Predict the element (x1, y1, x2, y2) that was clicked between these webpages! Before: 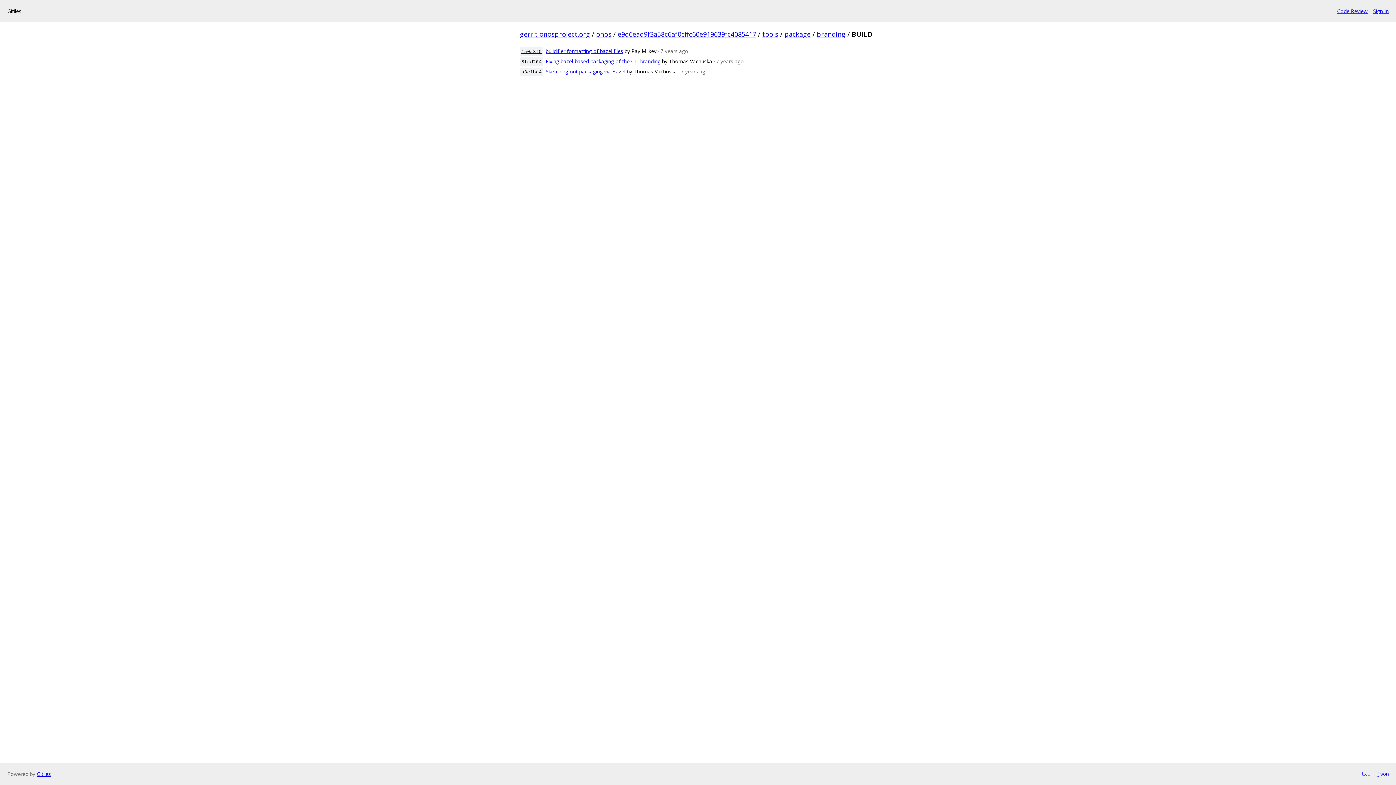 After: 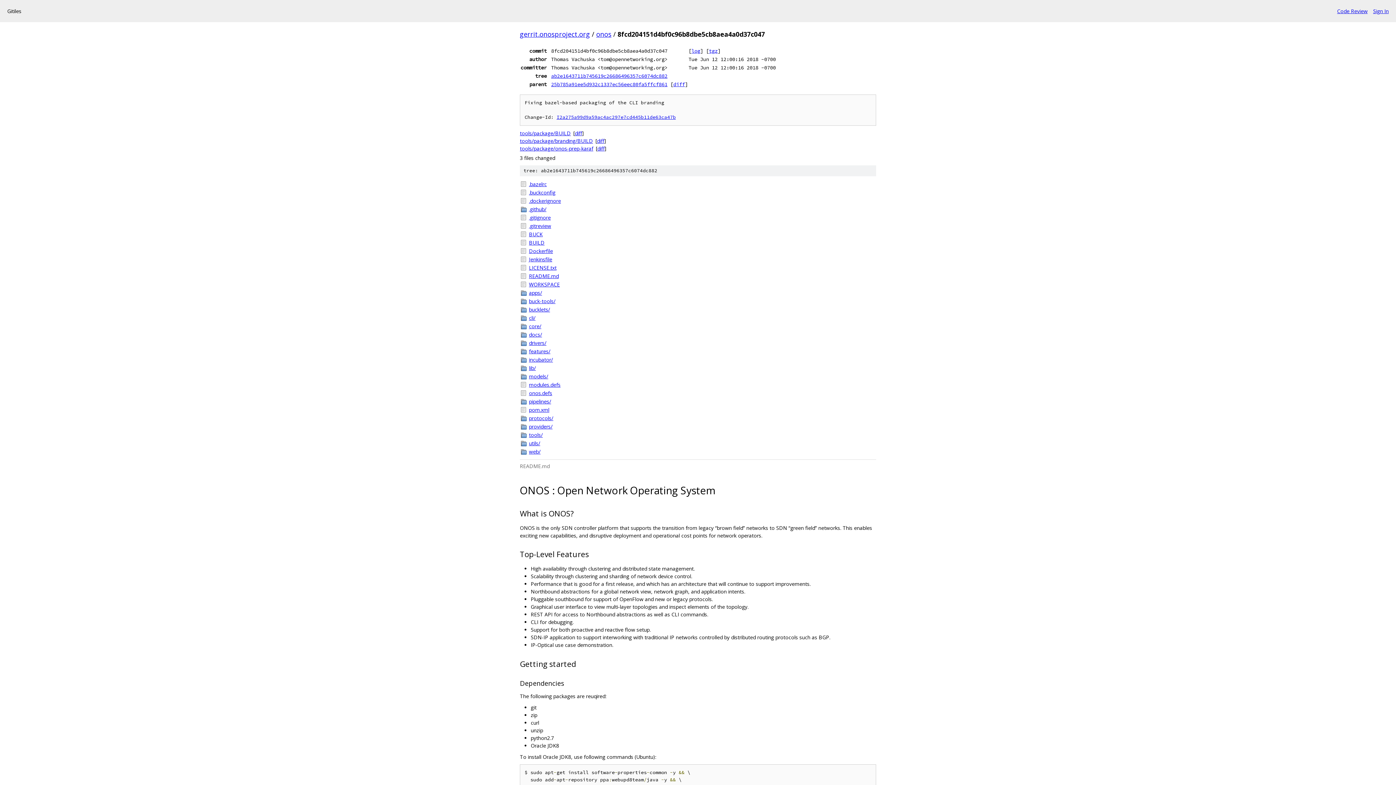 Action: bbox: (520, 57, 543, 66) label: 8fcd204